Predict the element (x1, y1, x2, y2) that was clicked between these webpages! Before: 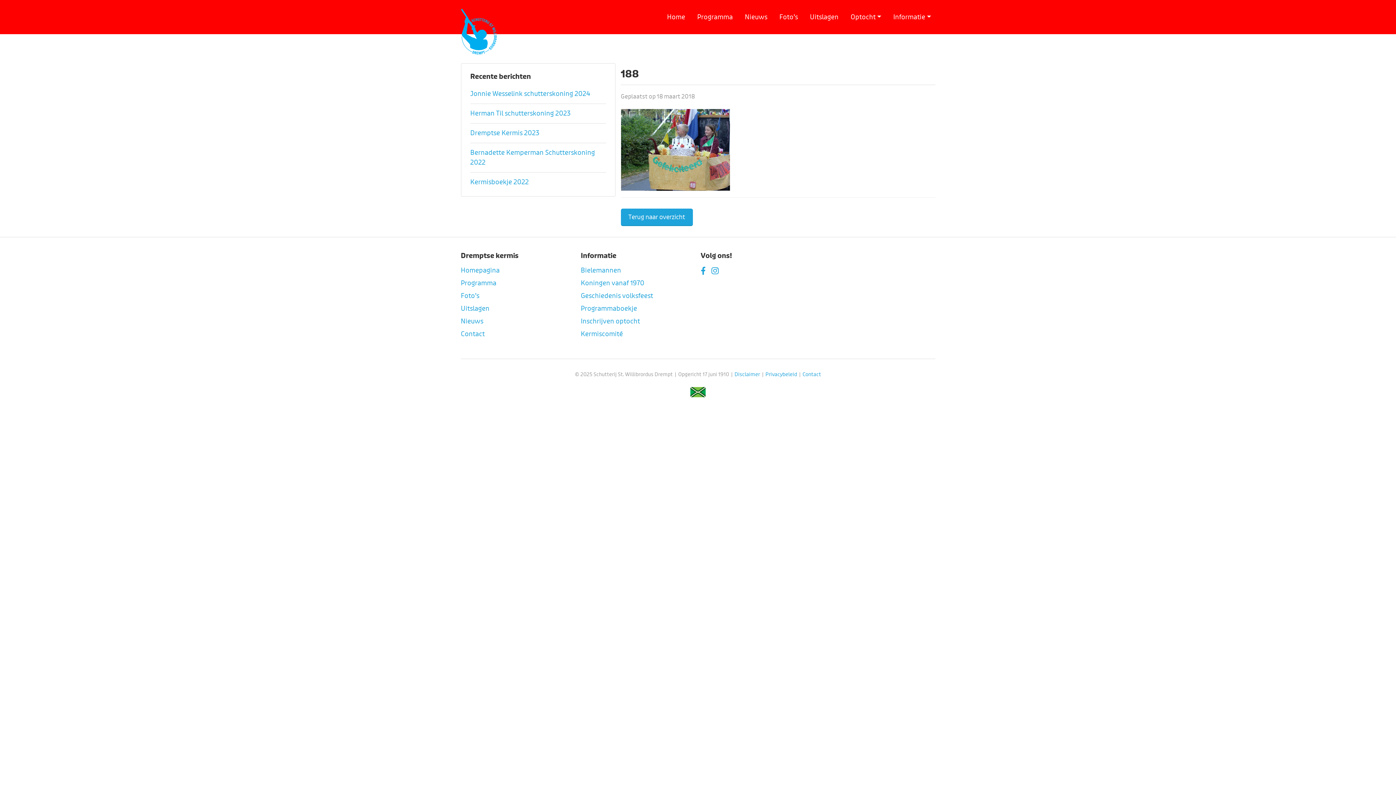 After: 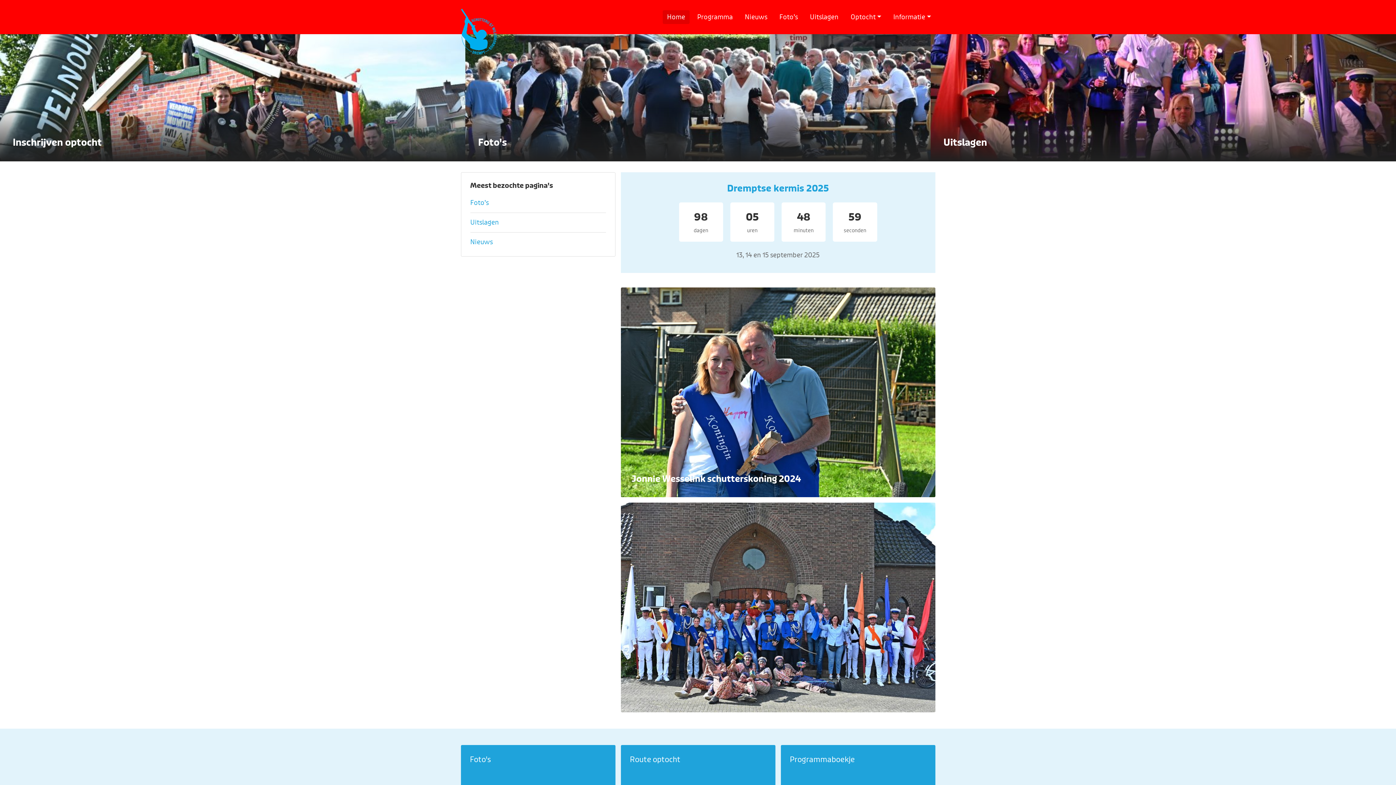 Action: bbox: (662, 10, 689, 24) label: Home